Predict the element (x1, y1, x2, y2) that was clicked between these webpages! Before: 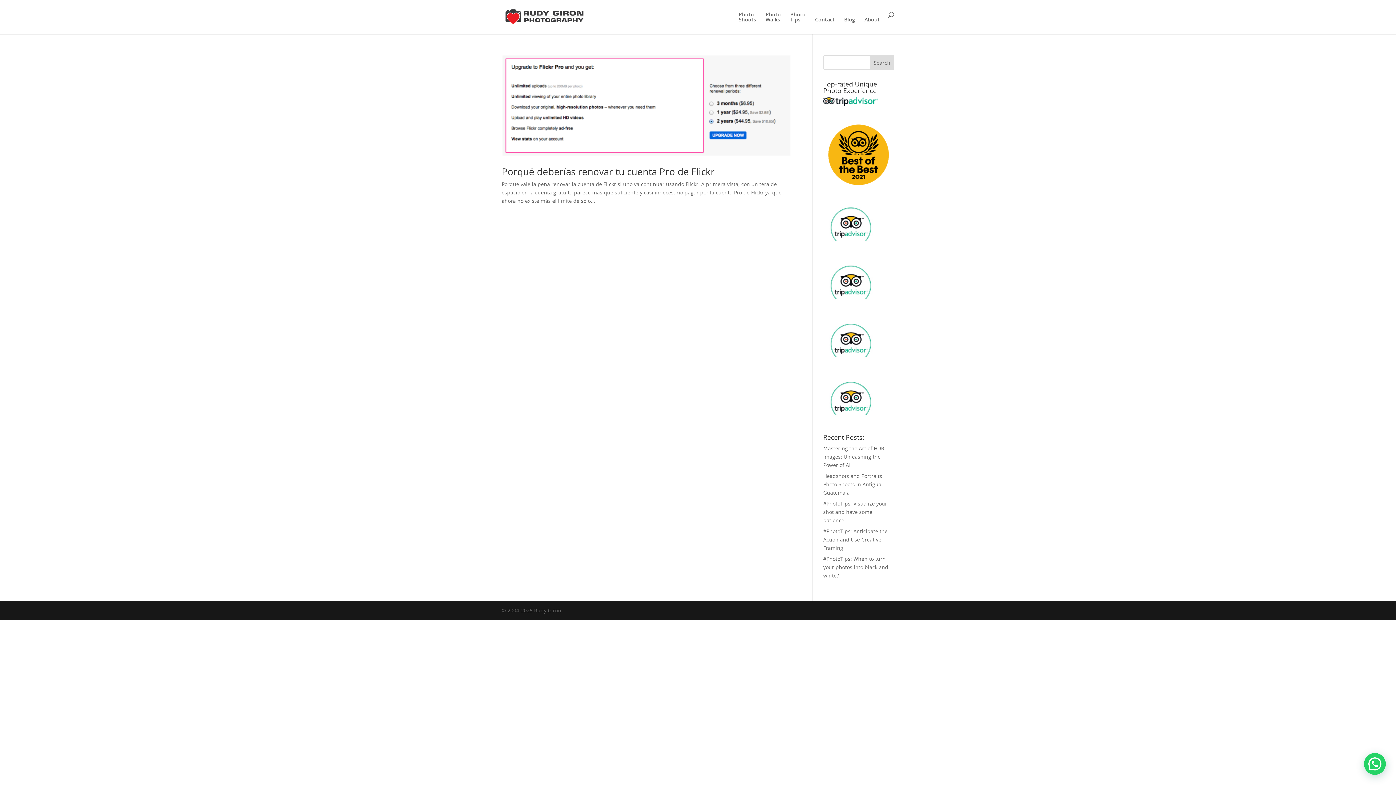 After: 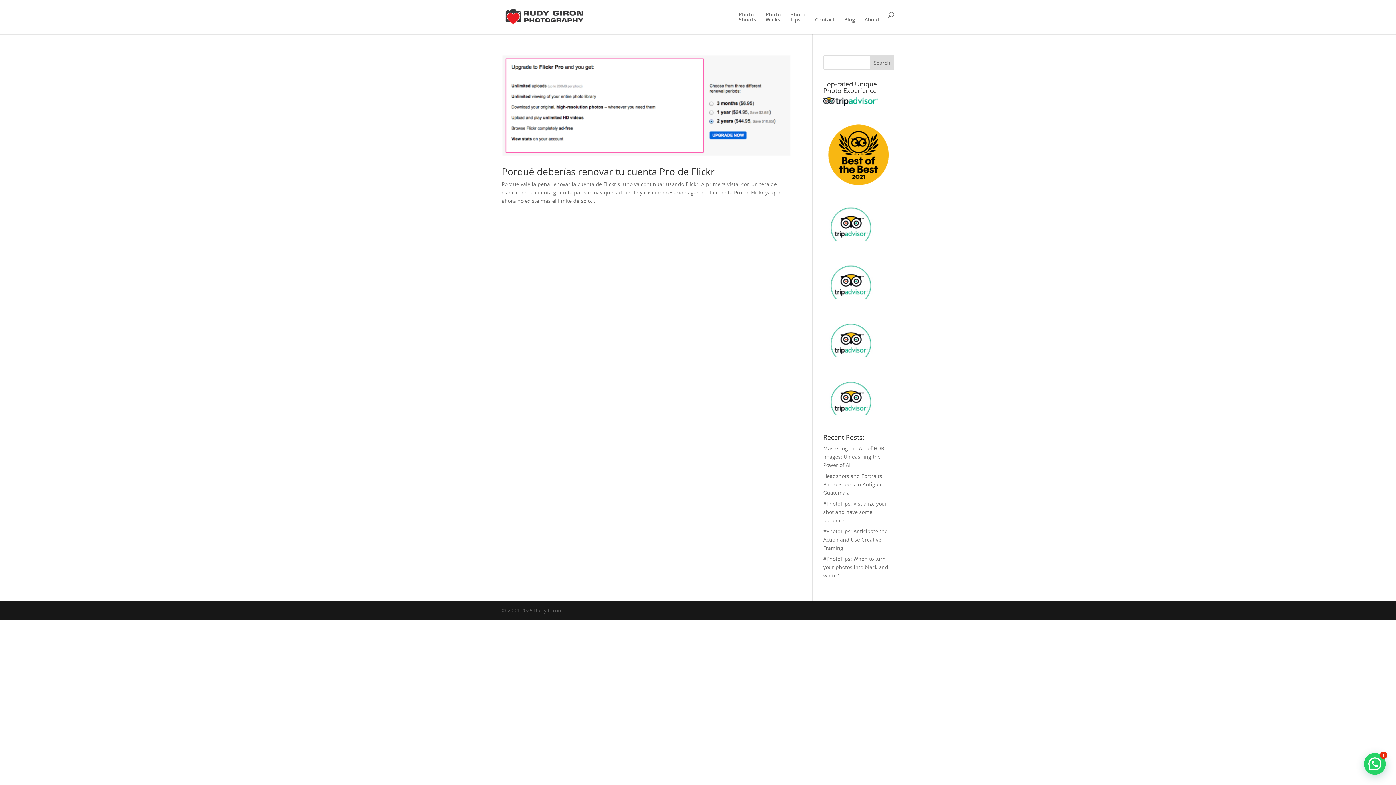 Action: bbox: (823, 357, 878, 364)